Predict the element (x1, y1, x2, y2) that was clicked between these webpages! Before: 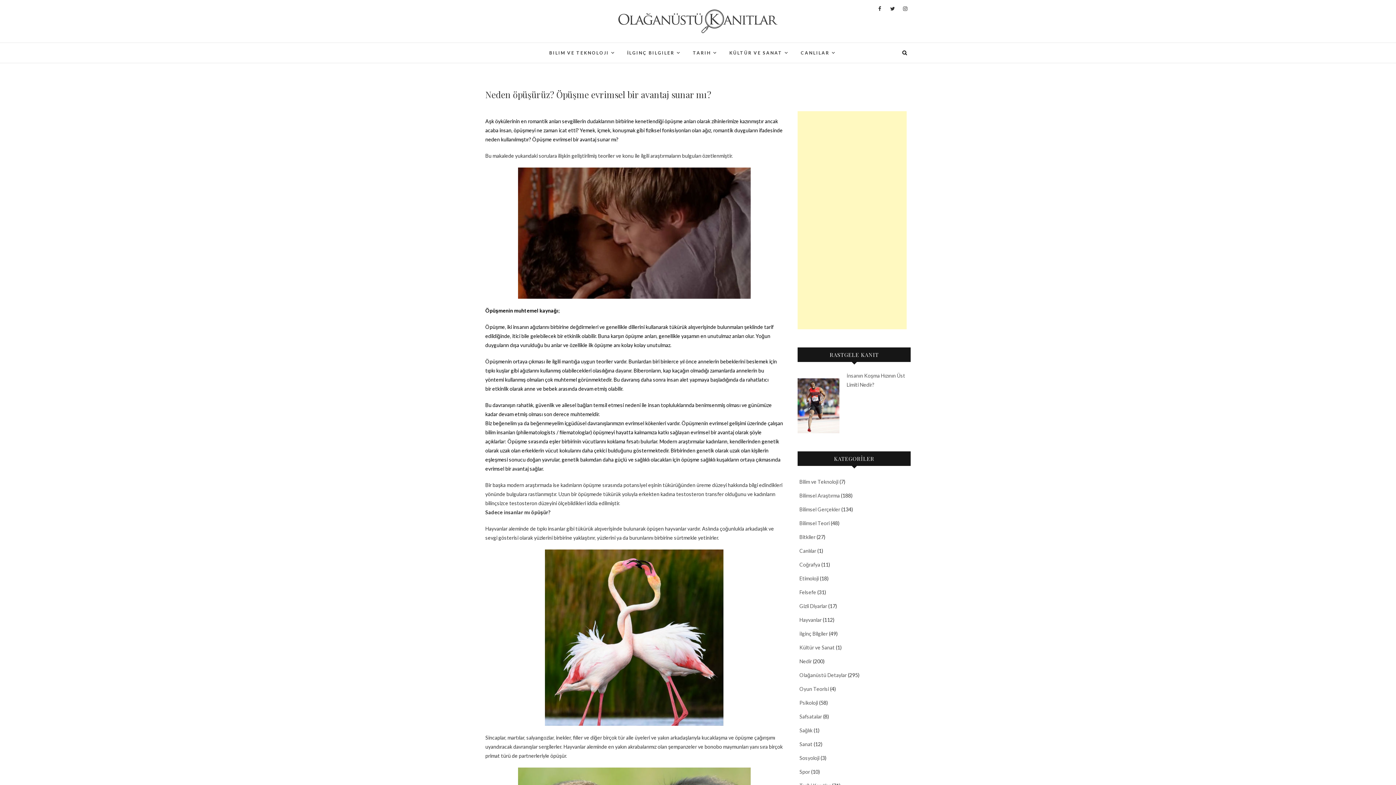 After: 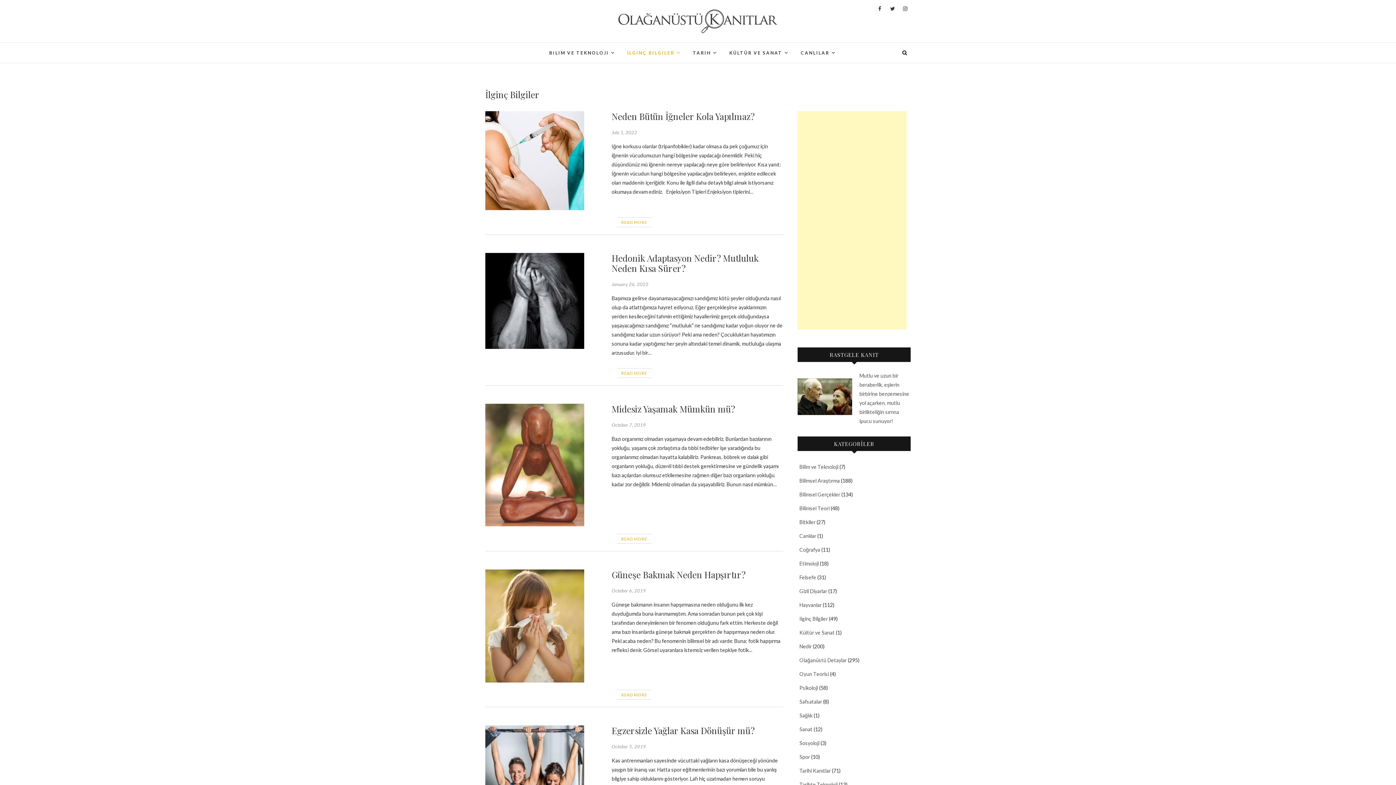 Action: bbox: (621, 42, 686, 62) label: İLGINÇ BILGILER